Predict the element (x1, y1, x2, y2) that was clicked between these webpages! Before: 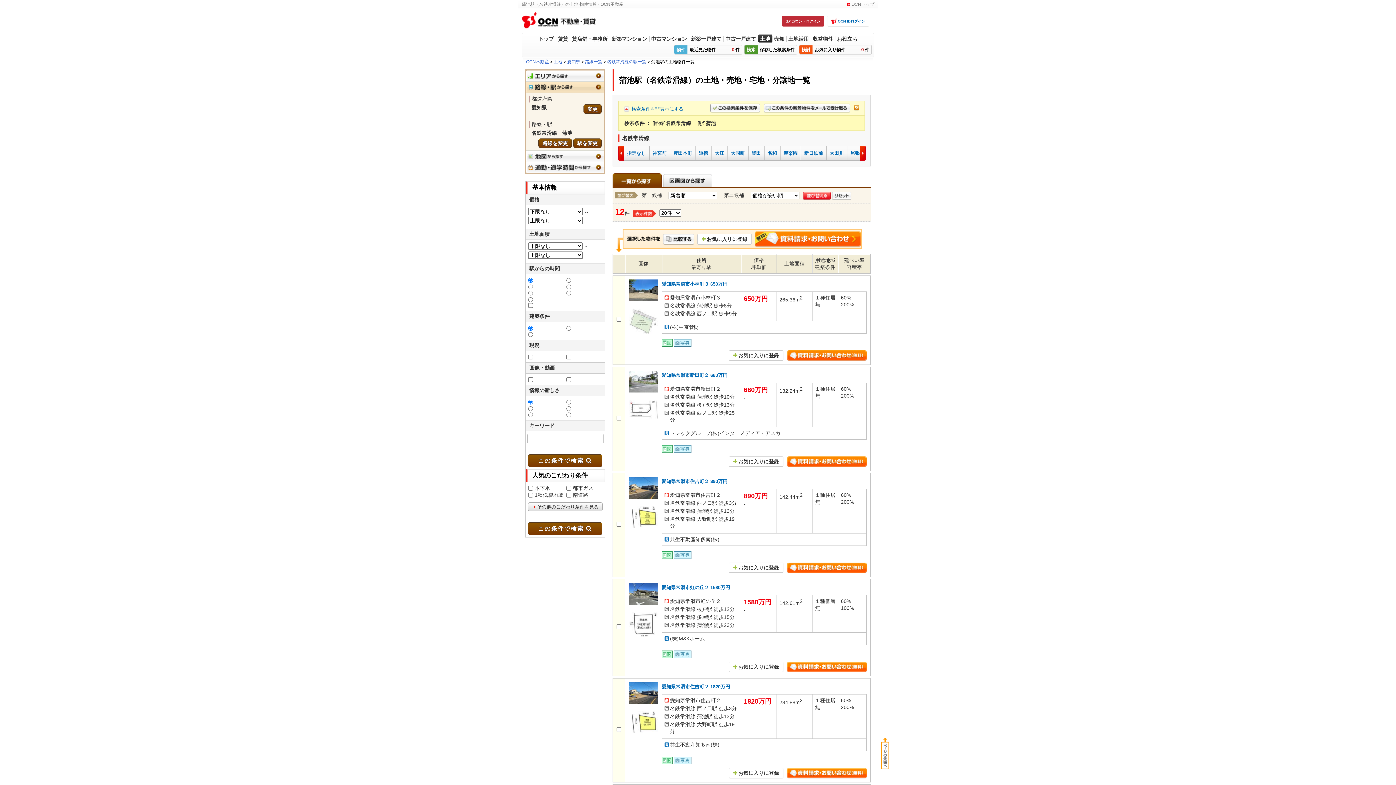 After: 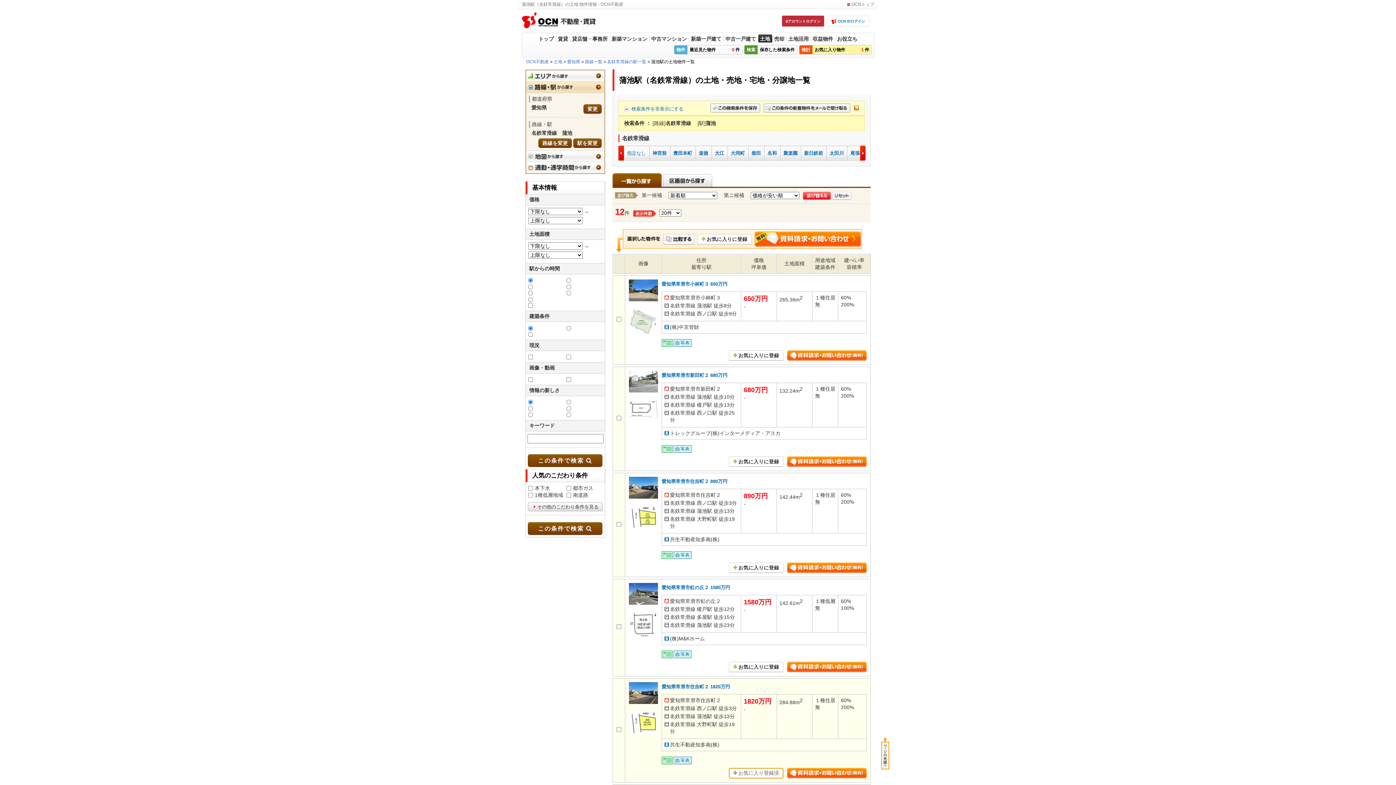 Action: bbox: (729, 768, 783, 778) label: お気に入りに登録